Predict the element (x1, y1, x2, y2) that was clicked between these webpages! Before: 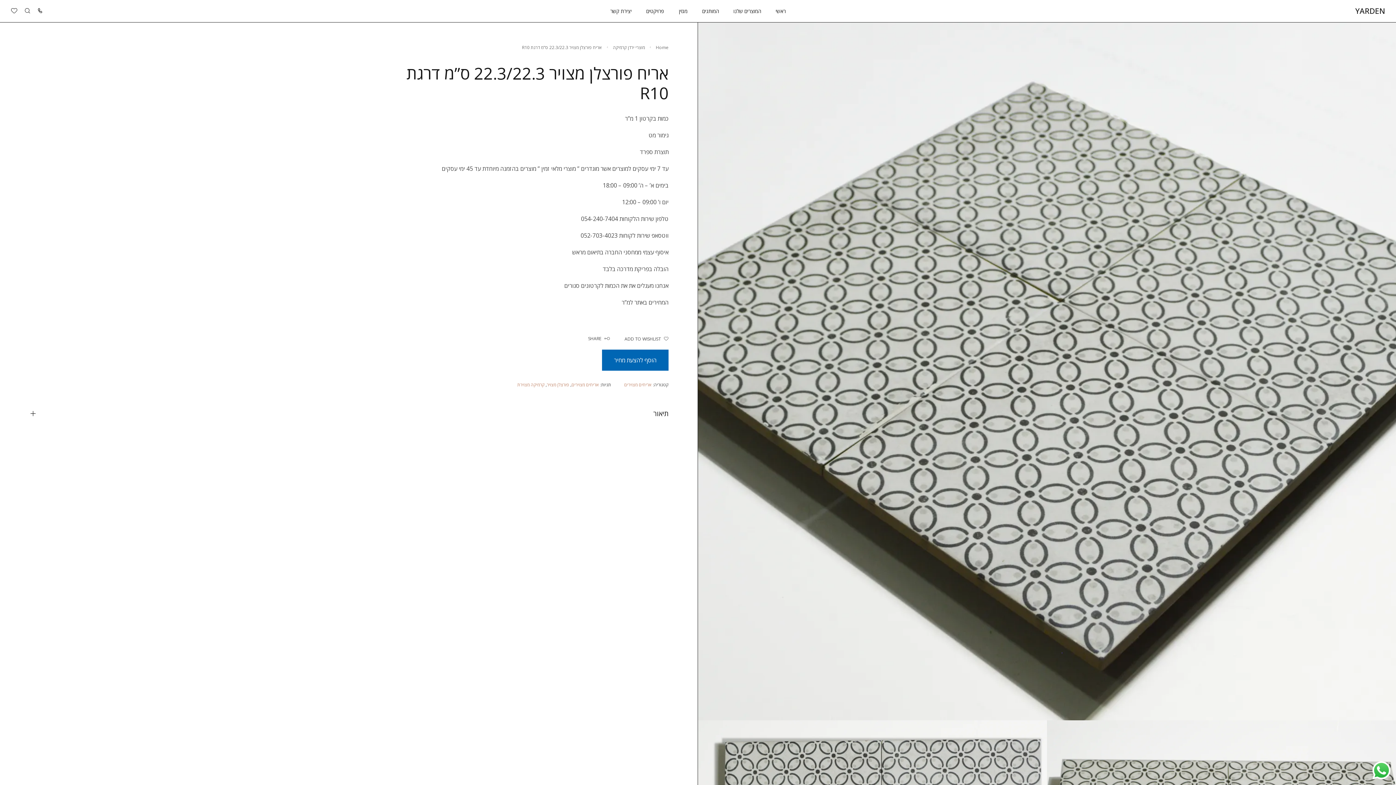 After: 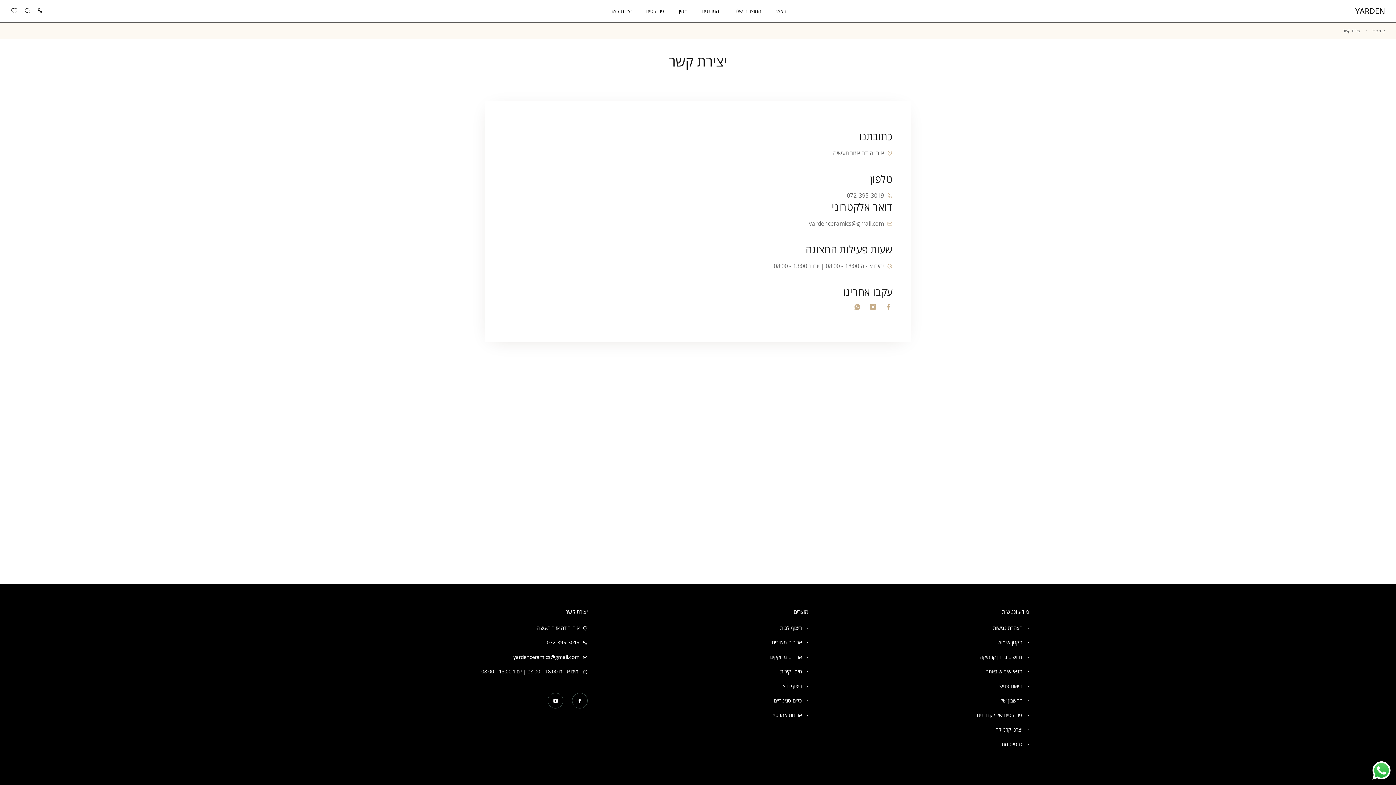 Action: label: יצירת קשר bbox: (603, 7, 639, 14)